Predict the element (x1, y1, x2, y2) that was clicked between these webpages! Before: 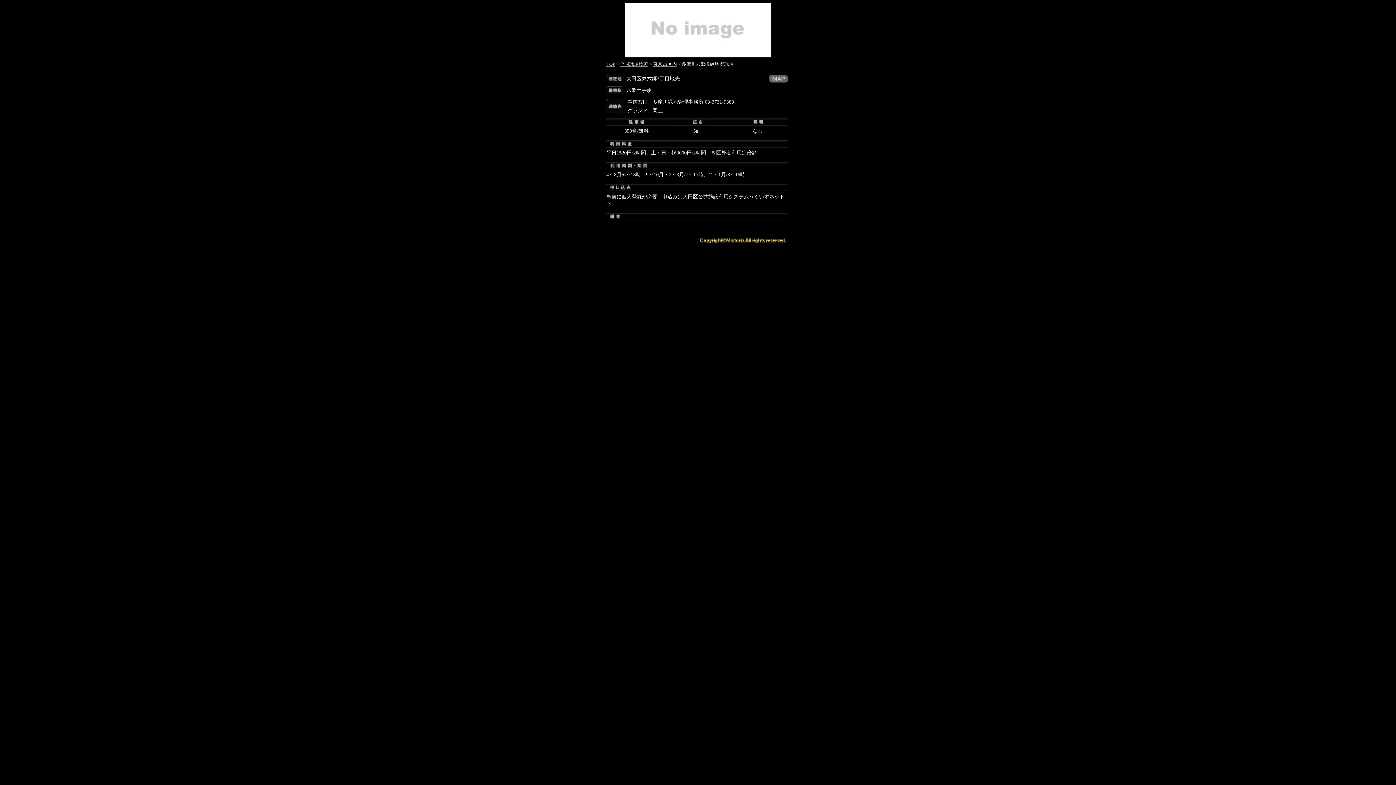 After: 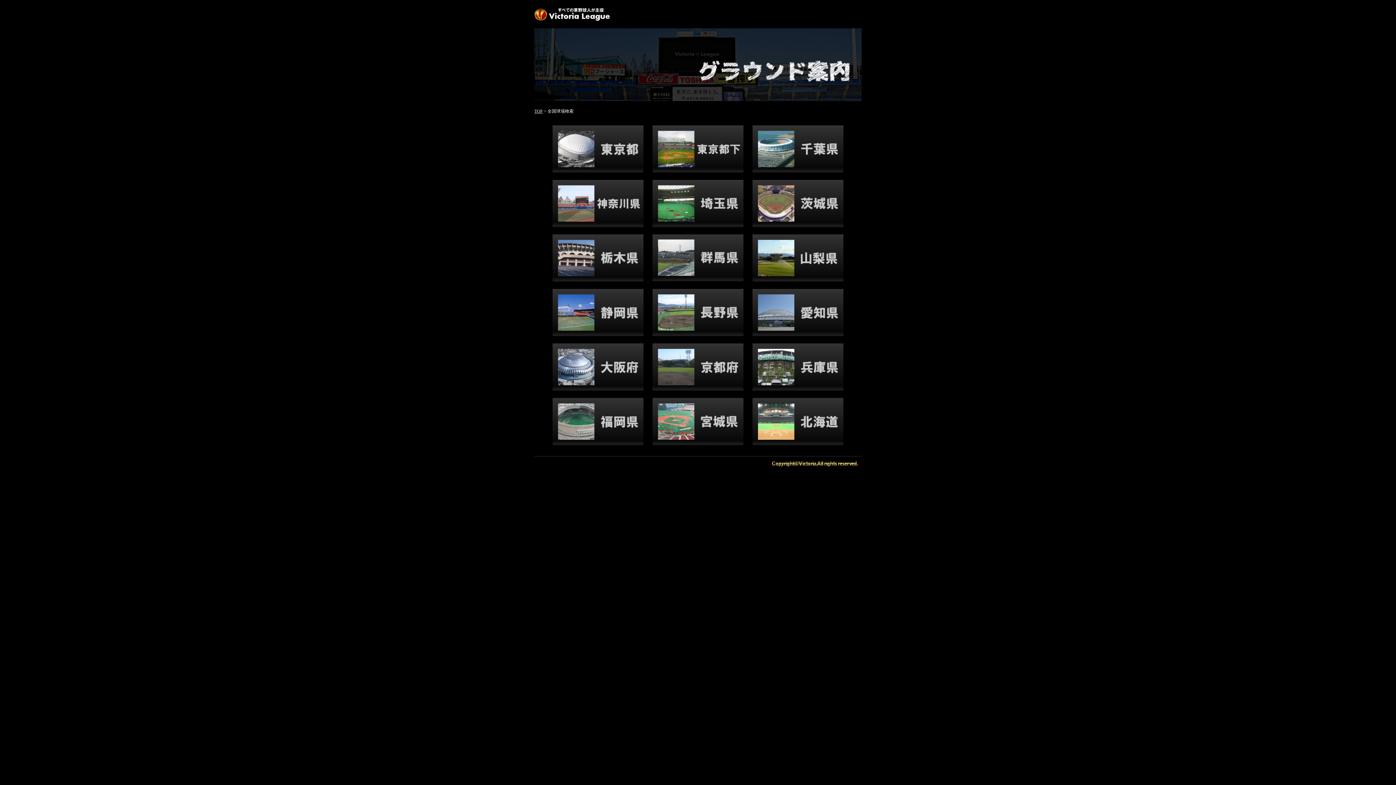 Action: bbox: (620, 61, 648, 66) label: 全国球場検索